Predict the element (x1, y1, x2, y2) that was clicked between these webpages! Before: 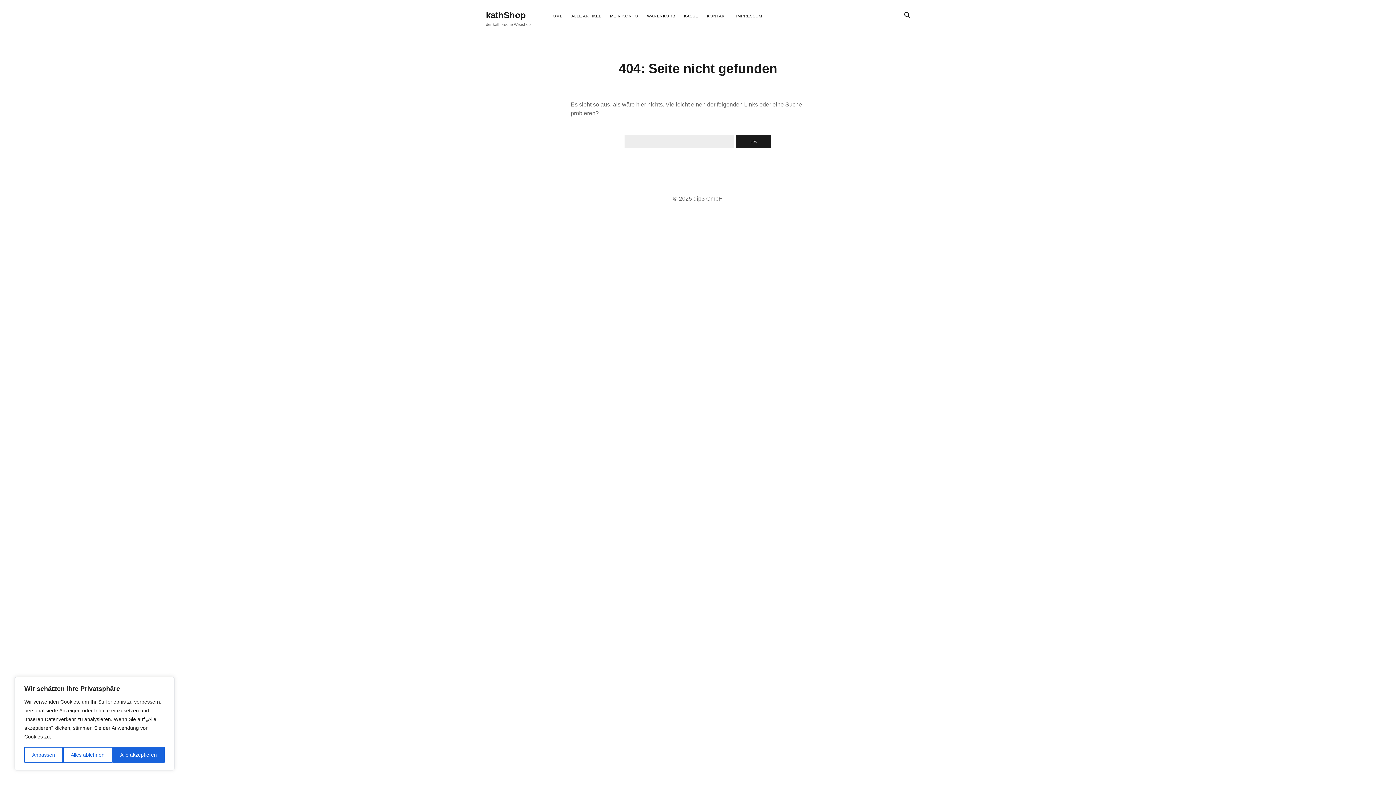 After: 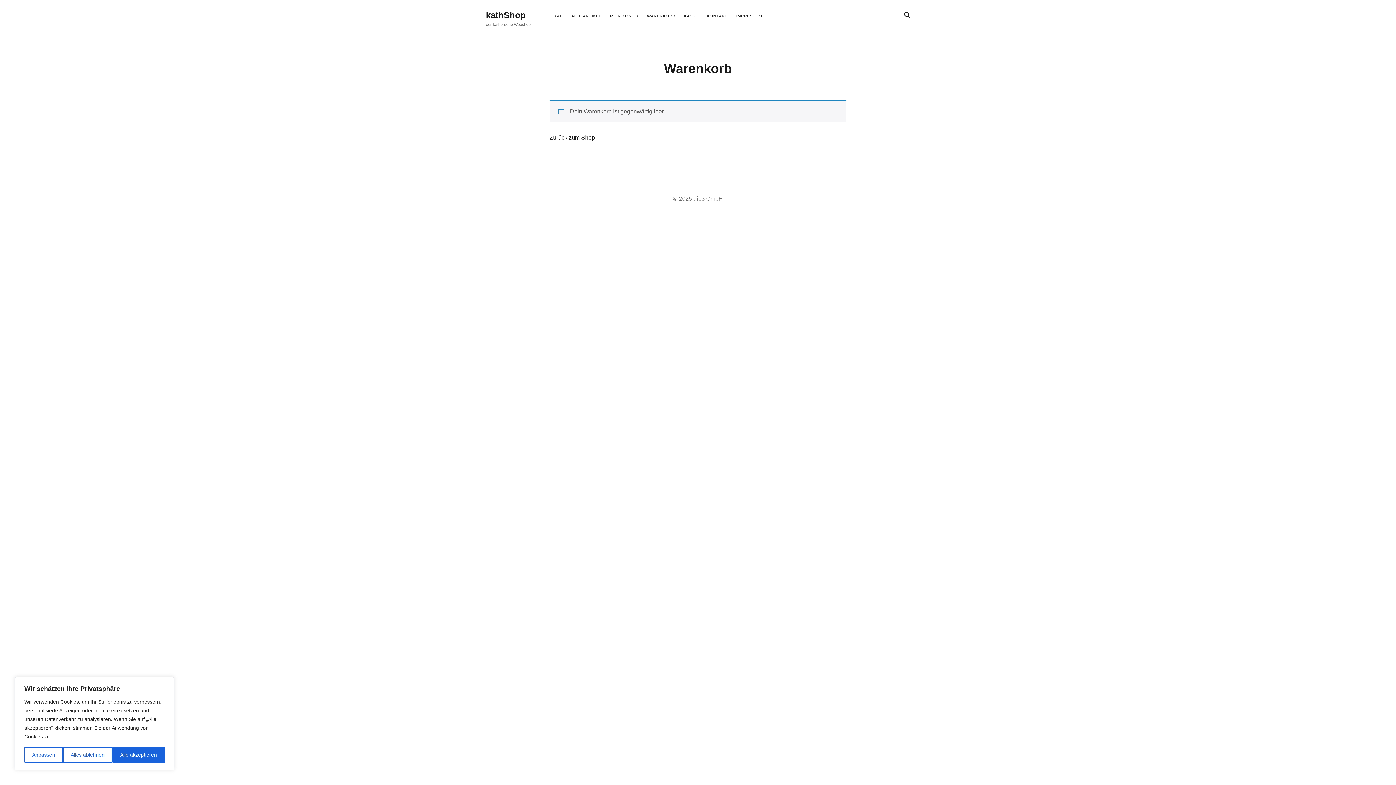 Action: label: WARENKORB bbox: (647, 13, 675, 19)